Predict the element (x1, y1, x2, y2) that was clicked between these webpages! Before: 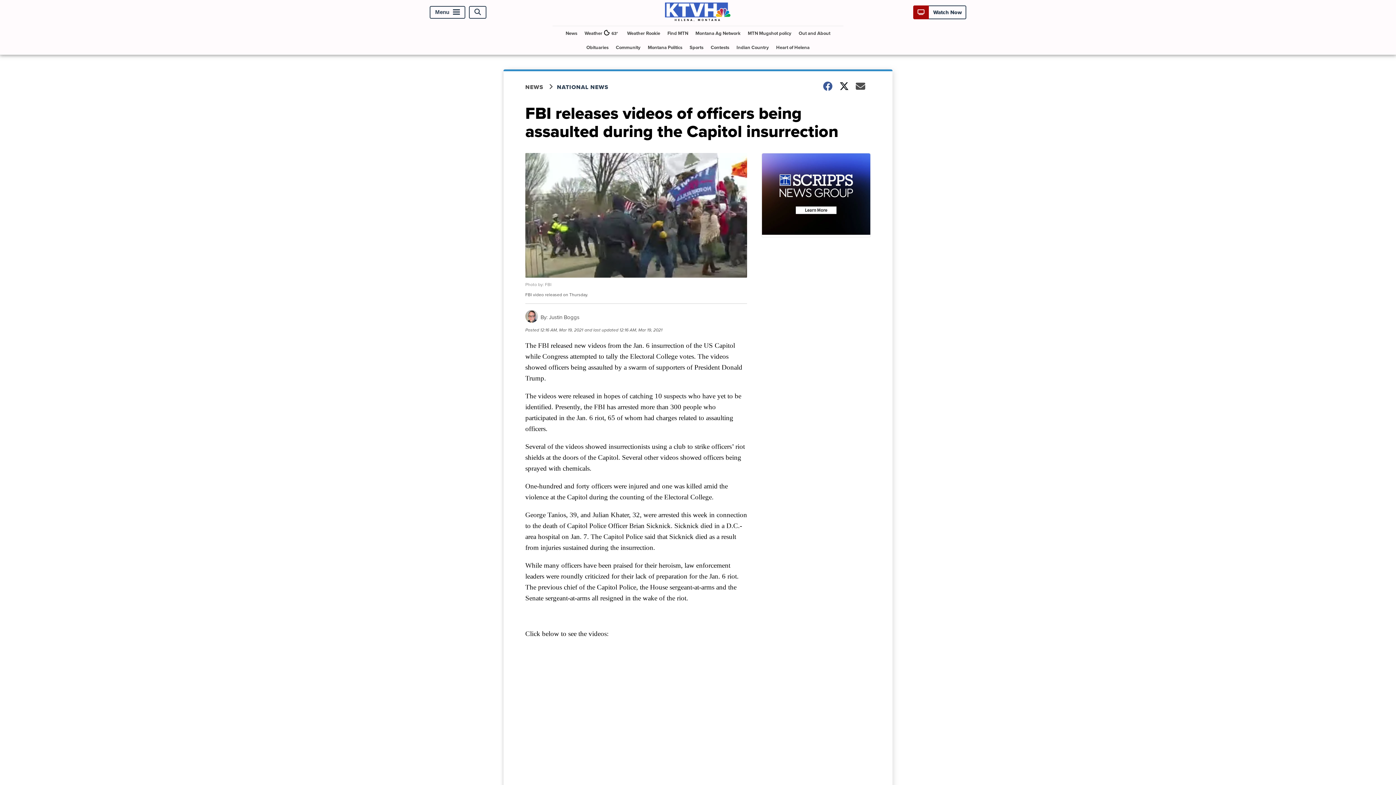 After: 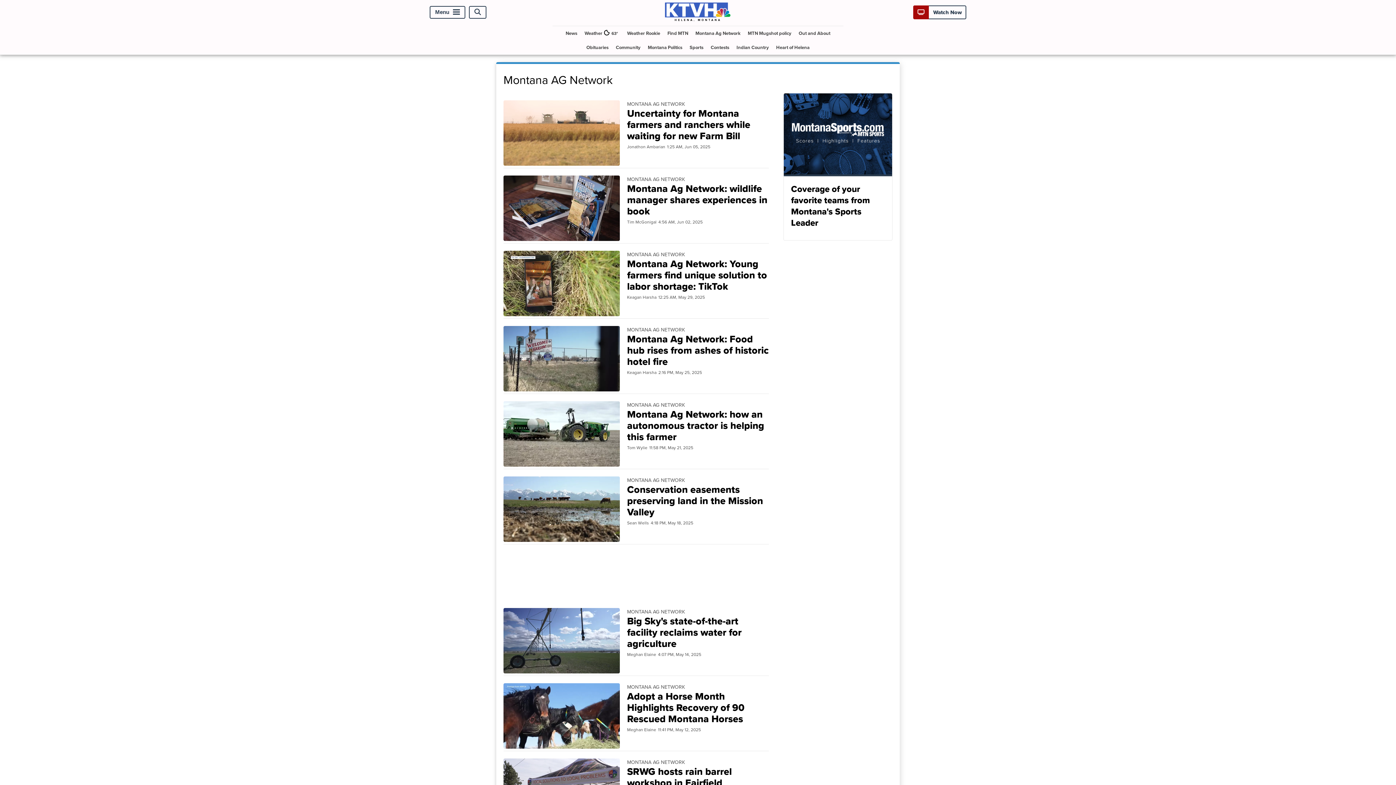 Action: bbox: (692, 26, 743, 40) label: Montana Ag Network